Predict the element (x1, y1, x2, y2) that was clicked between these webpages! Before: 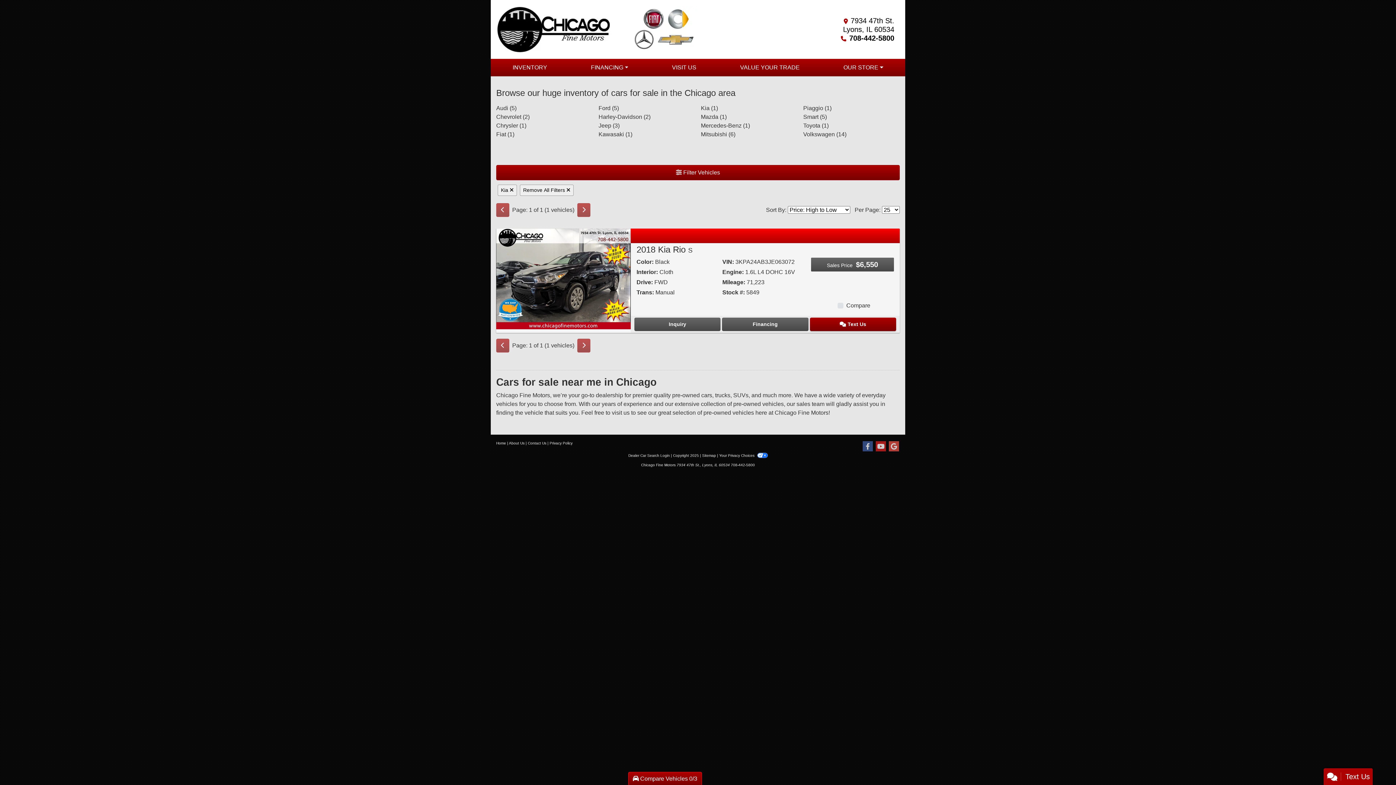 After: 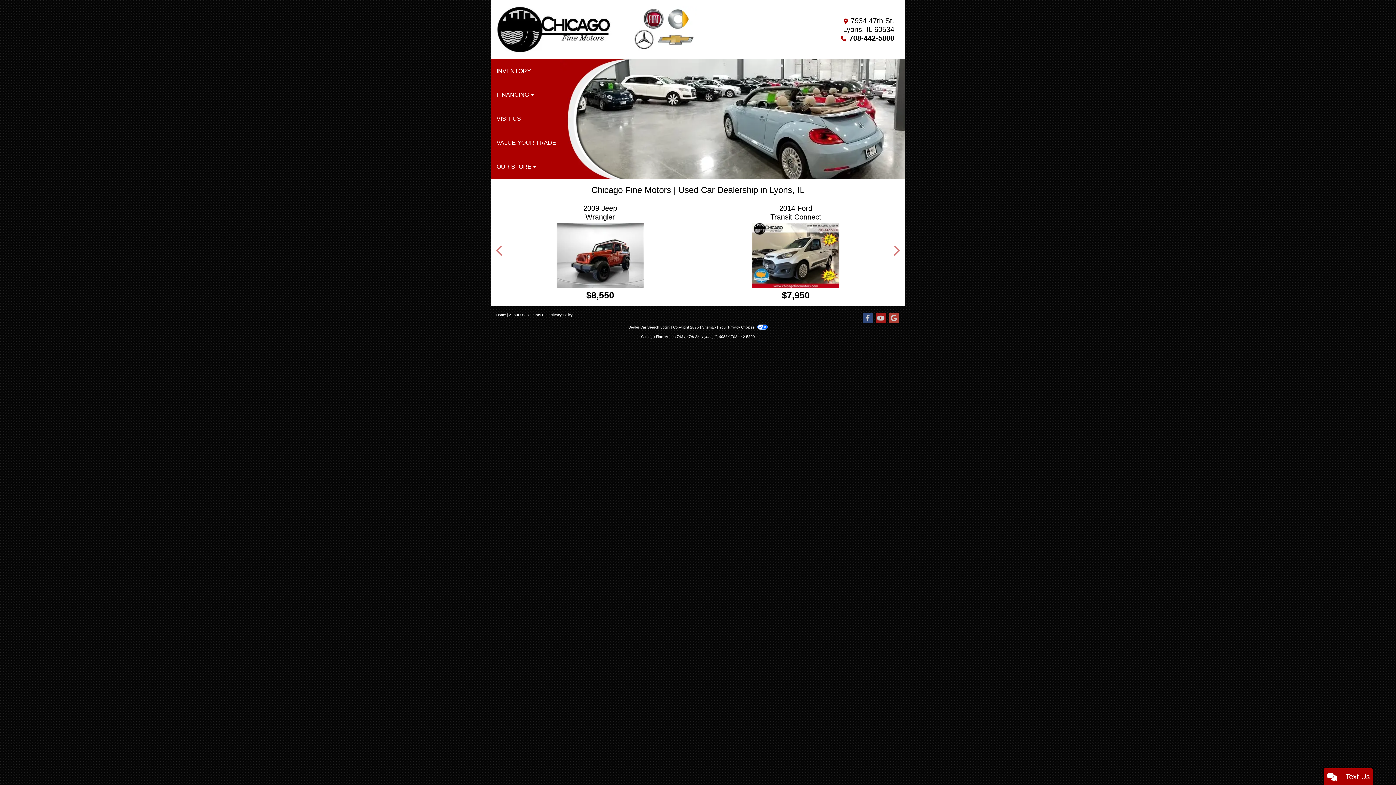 Action: bbox: (715, 392, 730, 398) label: trucks